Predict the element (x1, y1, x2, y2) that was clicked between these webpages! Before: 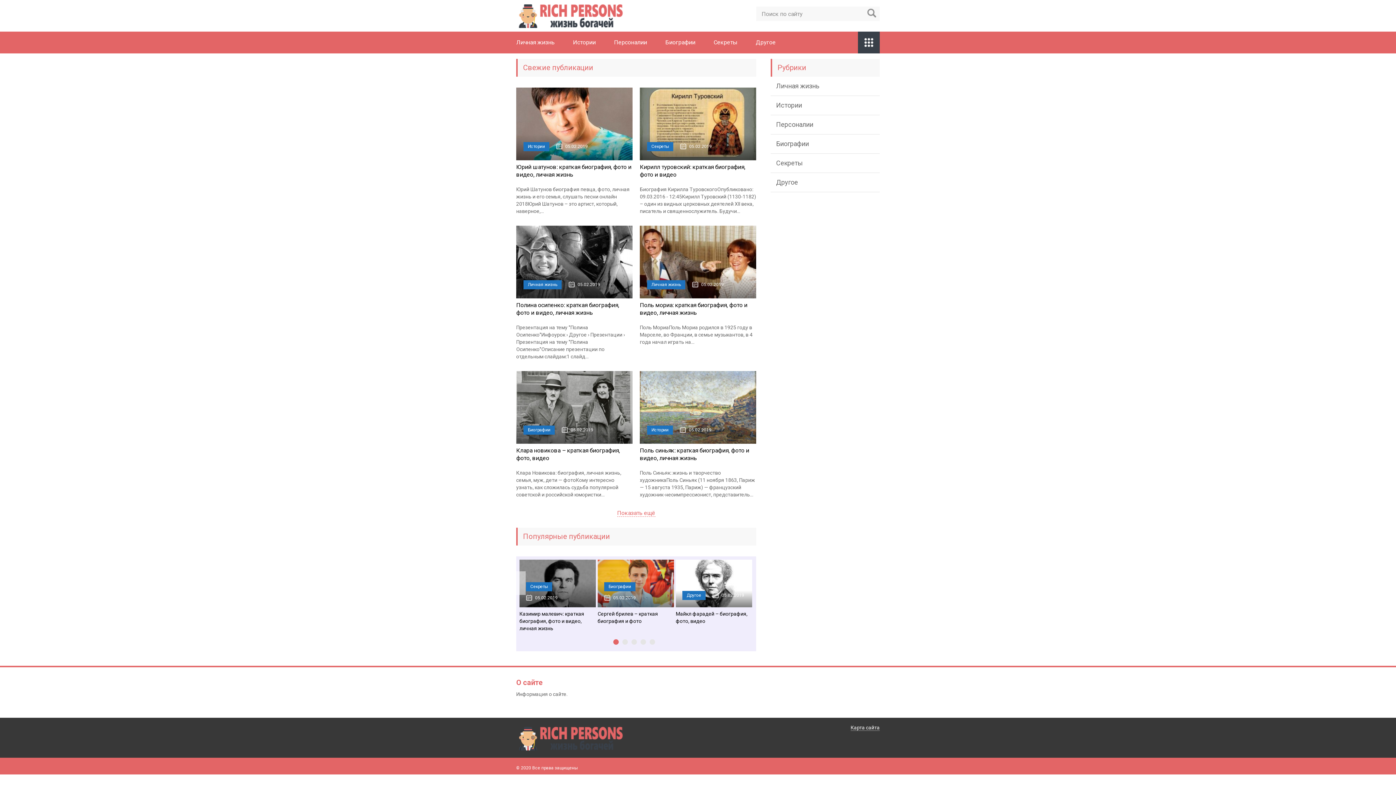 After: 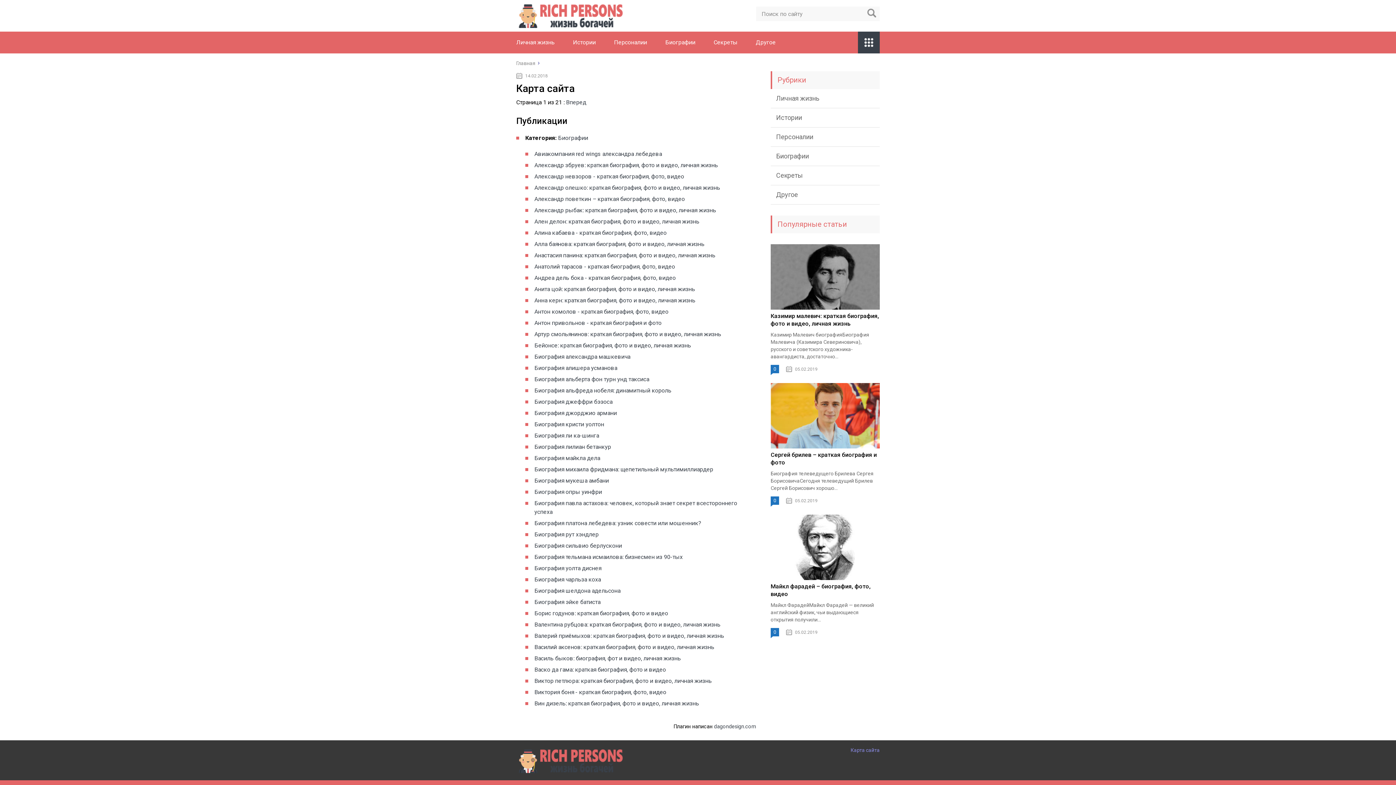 Action: bbox: (850, 725, 880, 731) label: Карта сайта